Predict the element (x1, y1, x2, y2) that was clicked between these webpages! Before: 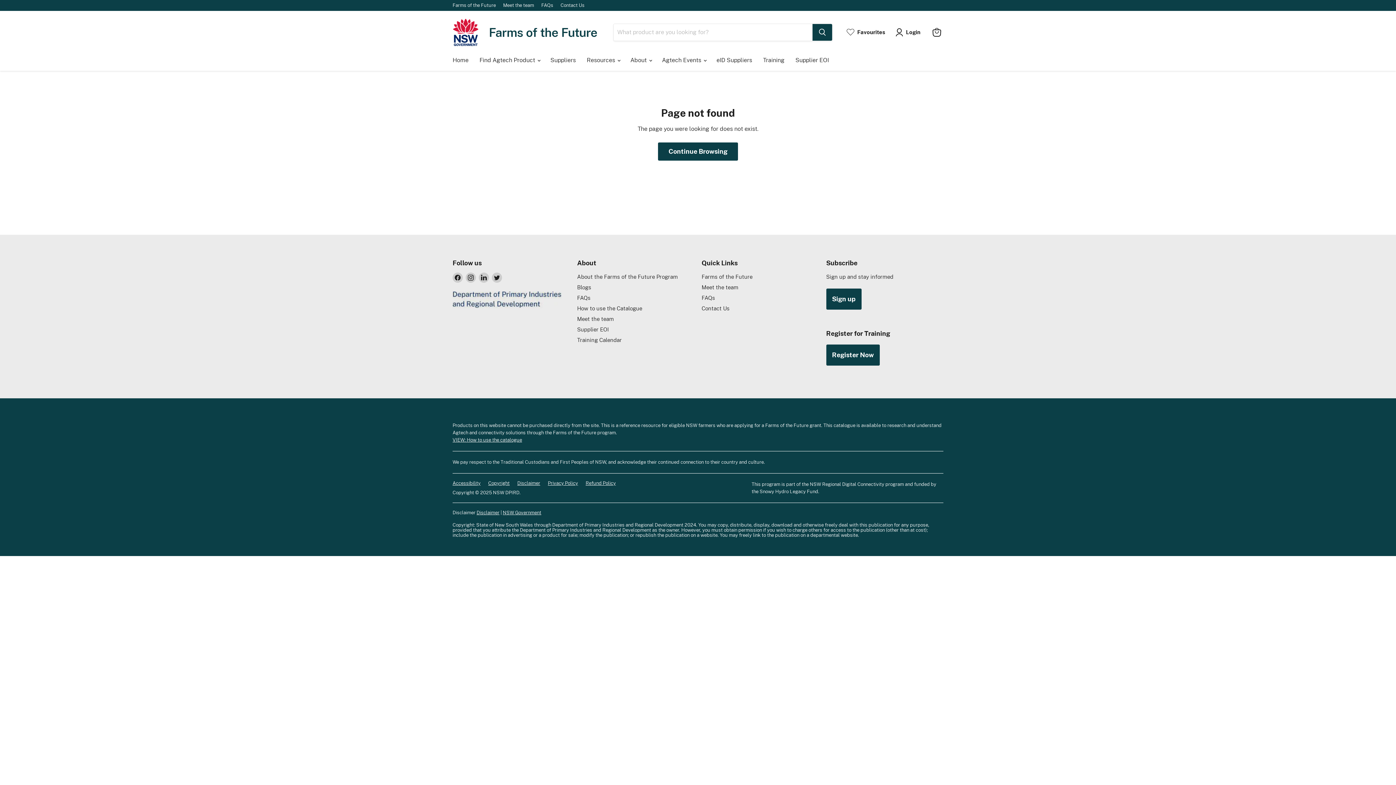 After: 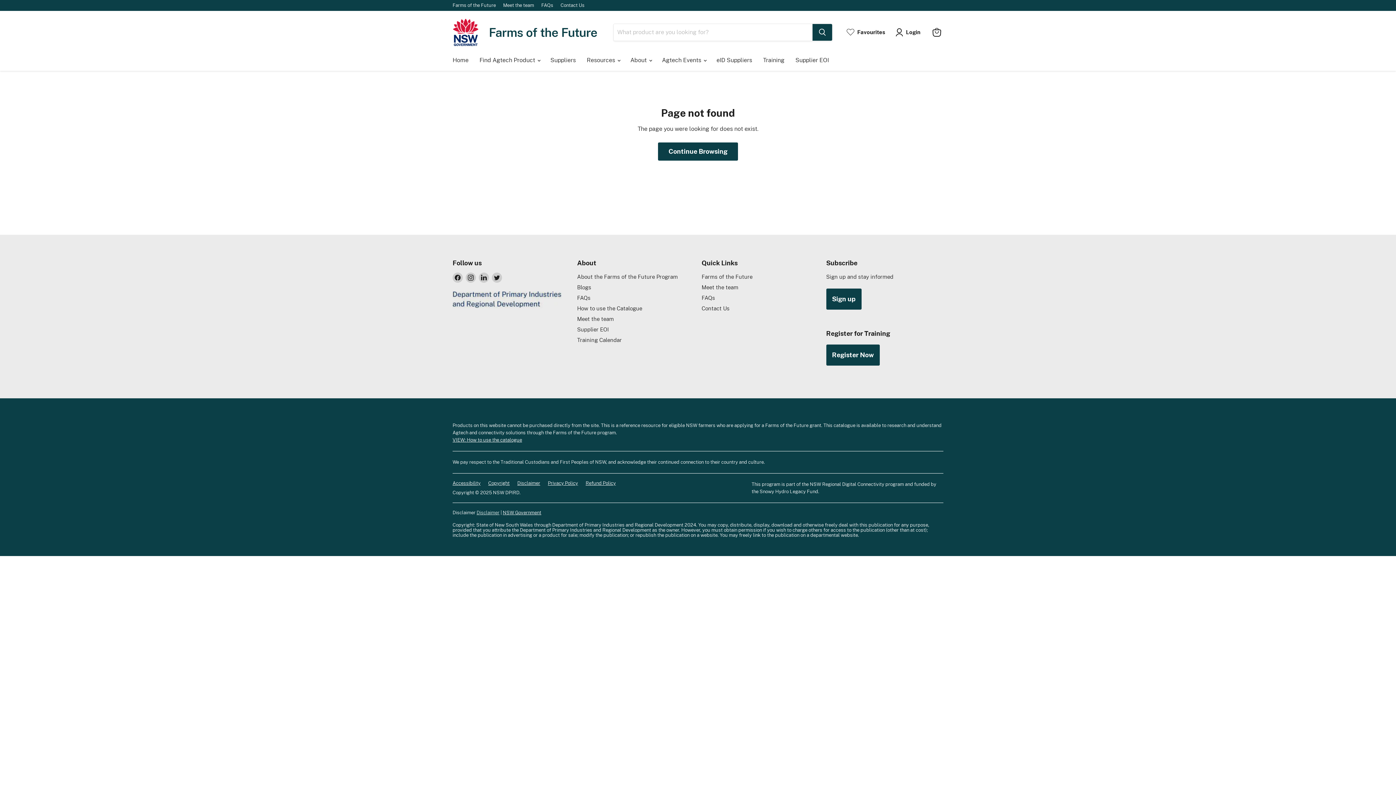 Action: bbox: (476, 510, 499, 515) label: Disclaimer